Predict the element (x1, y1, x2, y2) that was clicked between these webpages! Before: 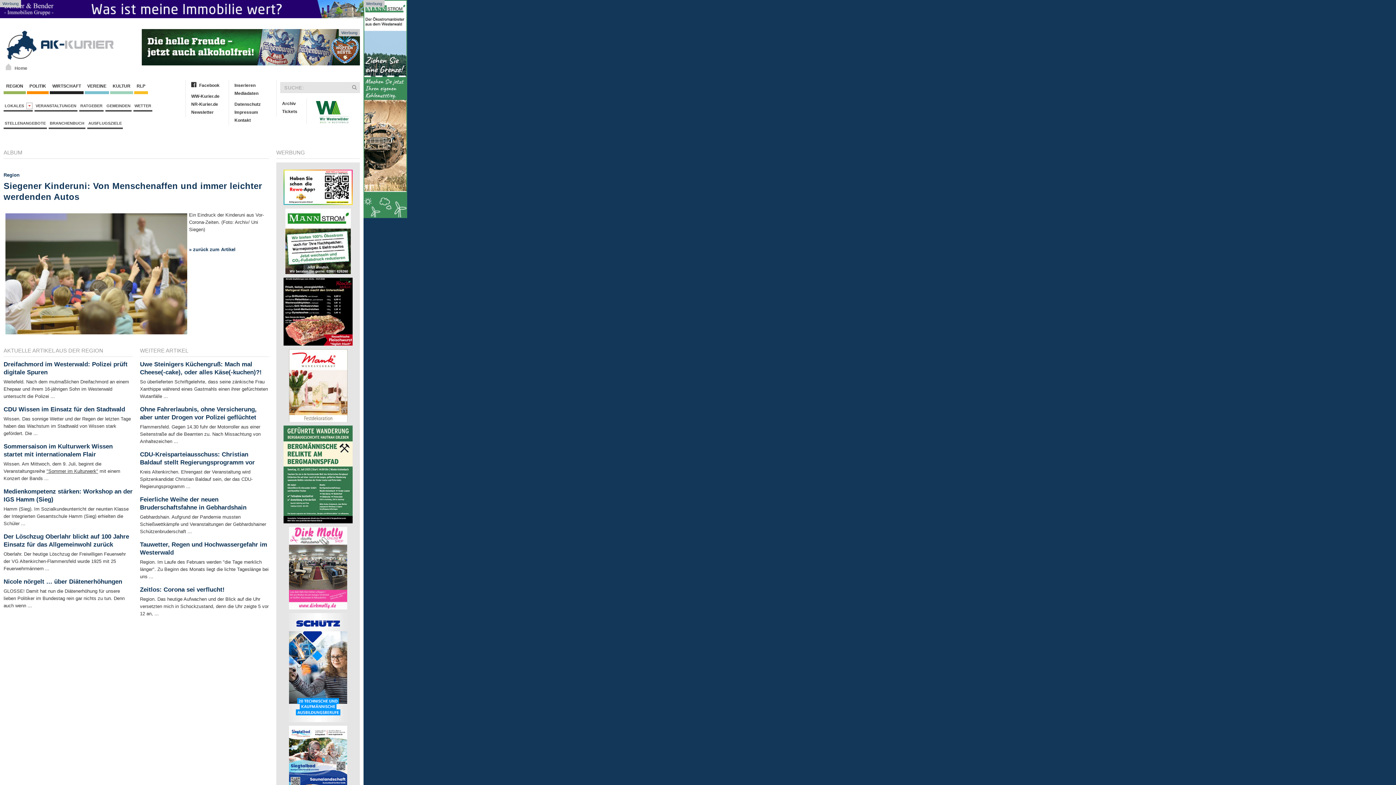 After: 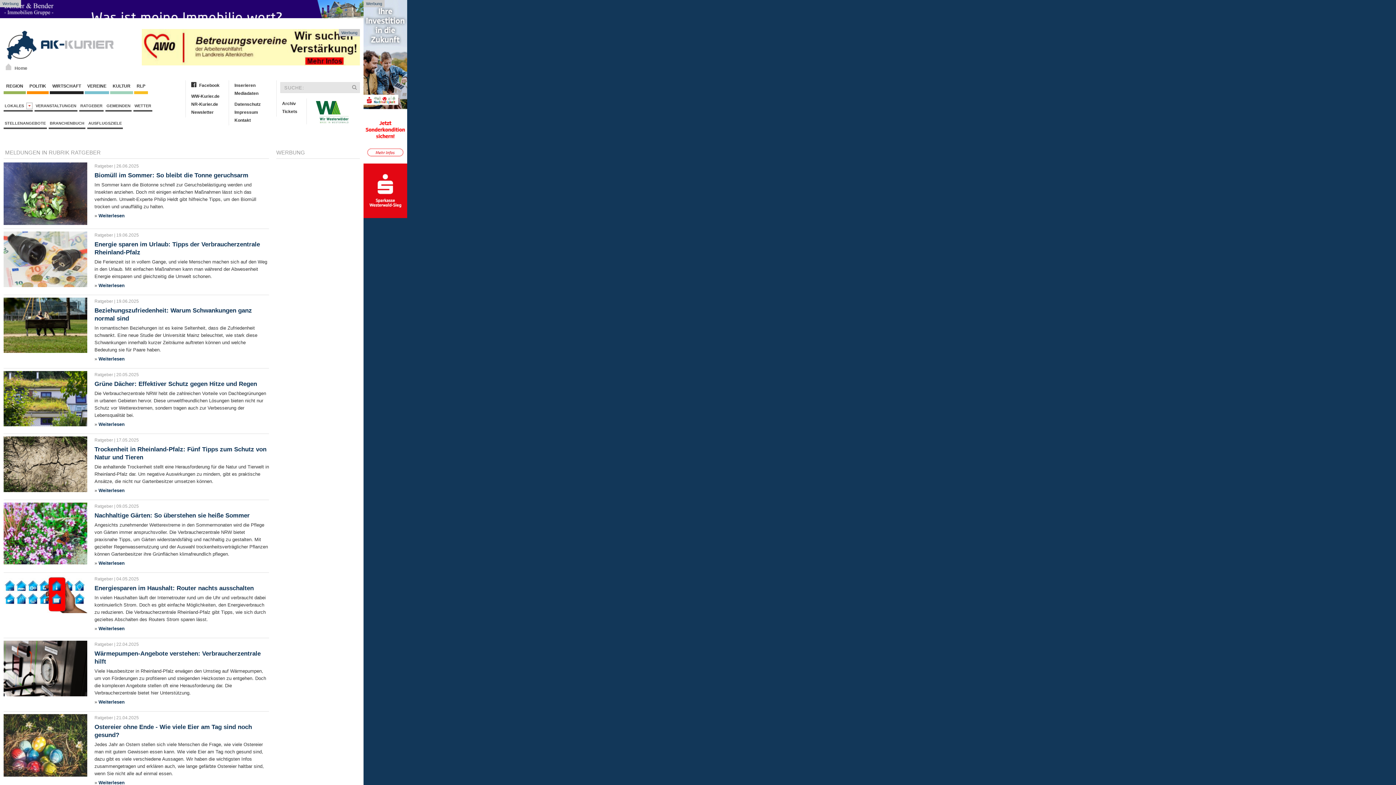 Action: label: RATGEBER bbox: (79, 101, 103, 111)